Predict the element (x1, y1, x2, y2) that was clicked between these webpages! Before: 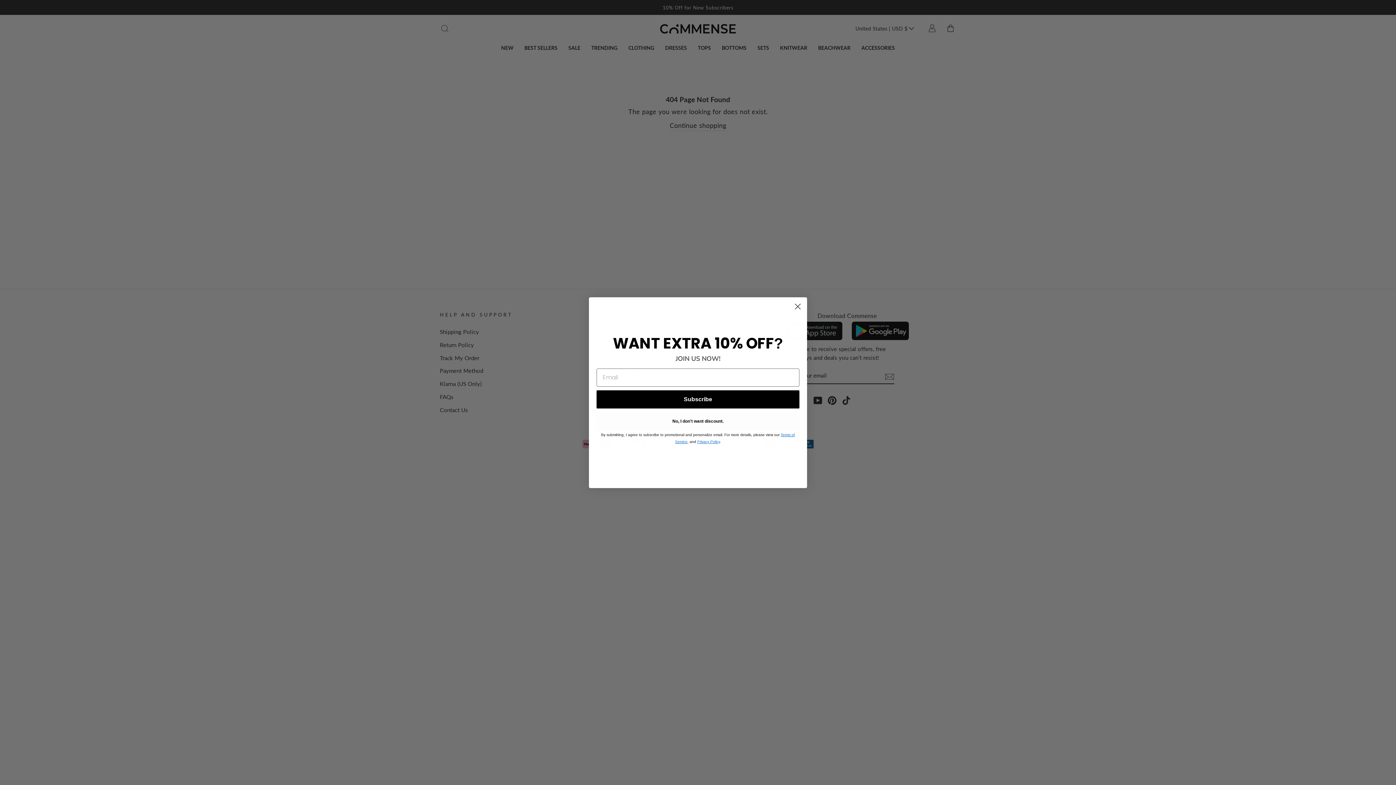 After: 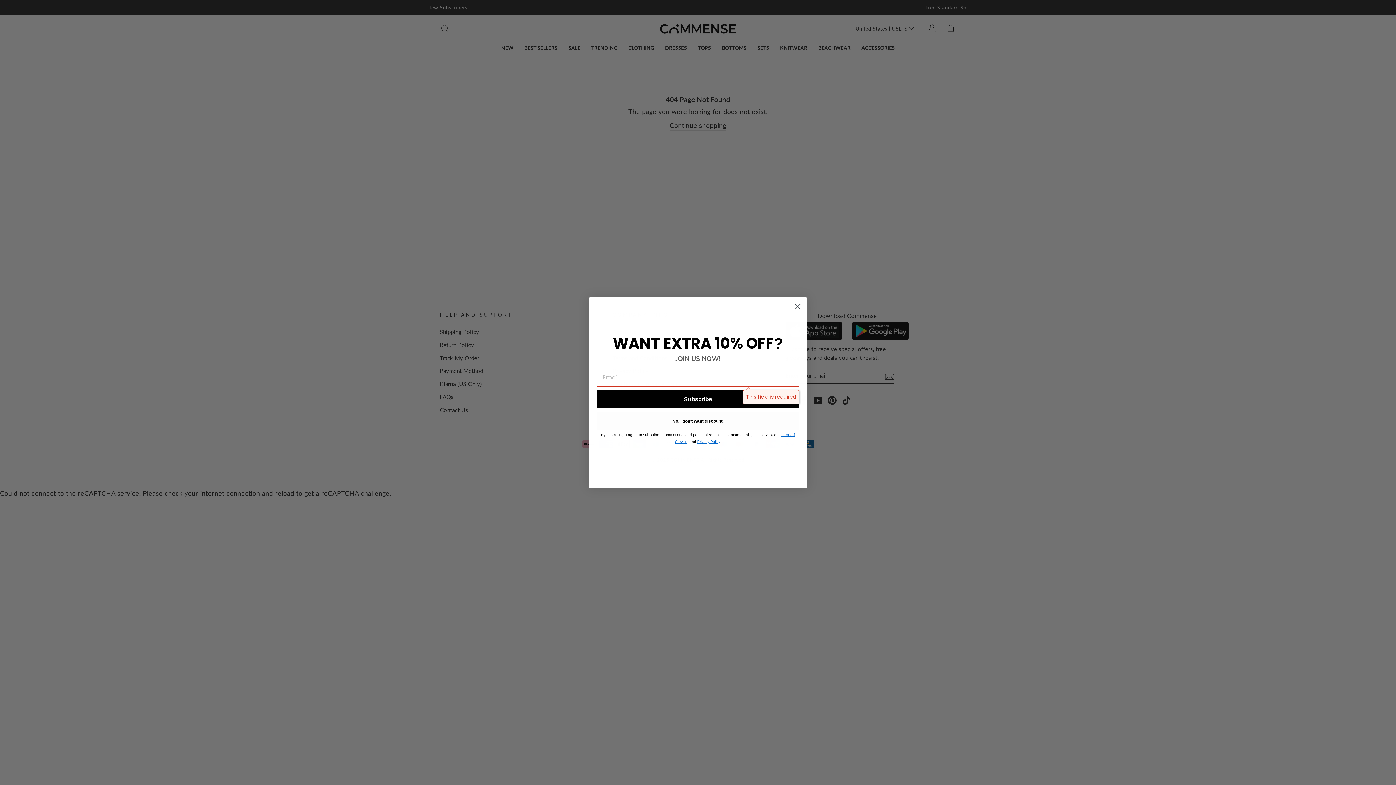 Action: label: Subscribe bbox: (596, 390, 799, 408)